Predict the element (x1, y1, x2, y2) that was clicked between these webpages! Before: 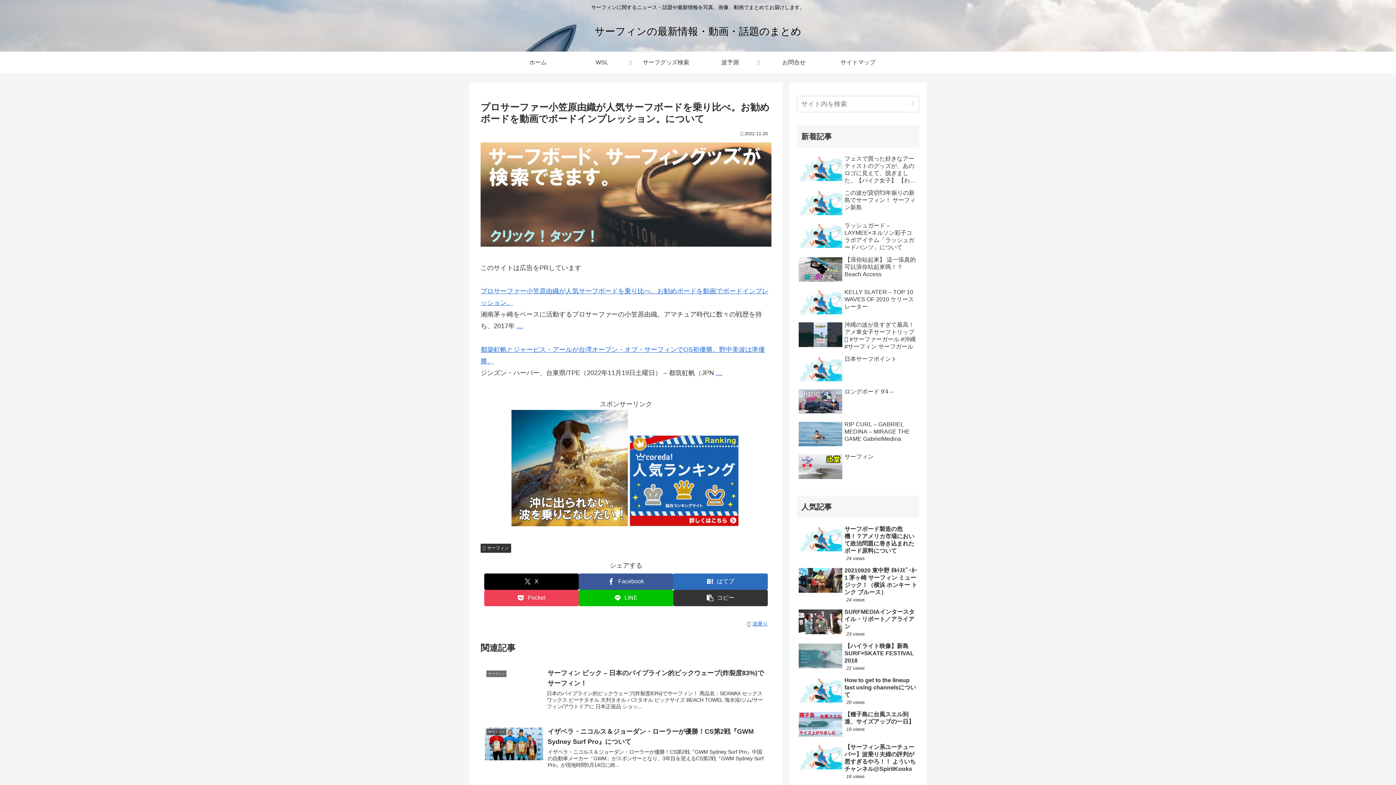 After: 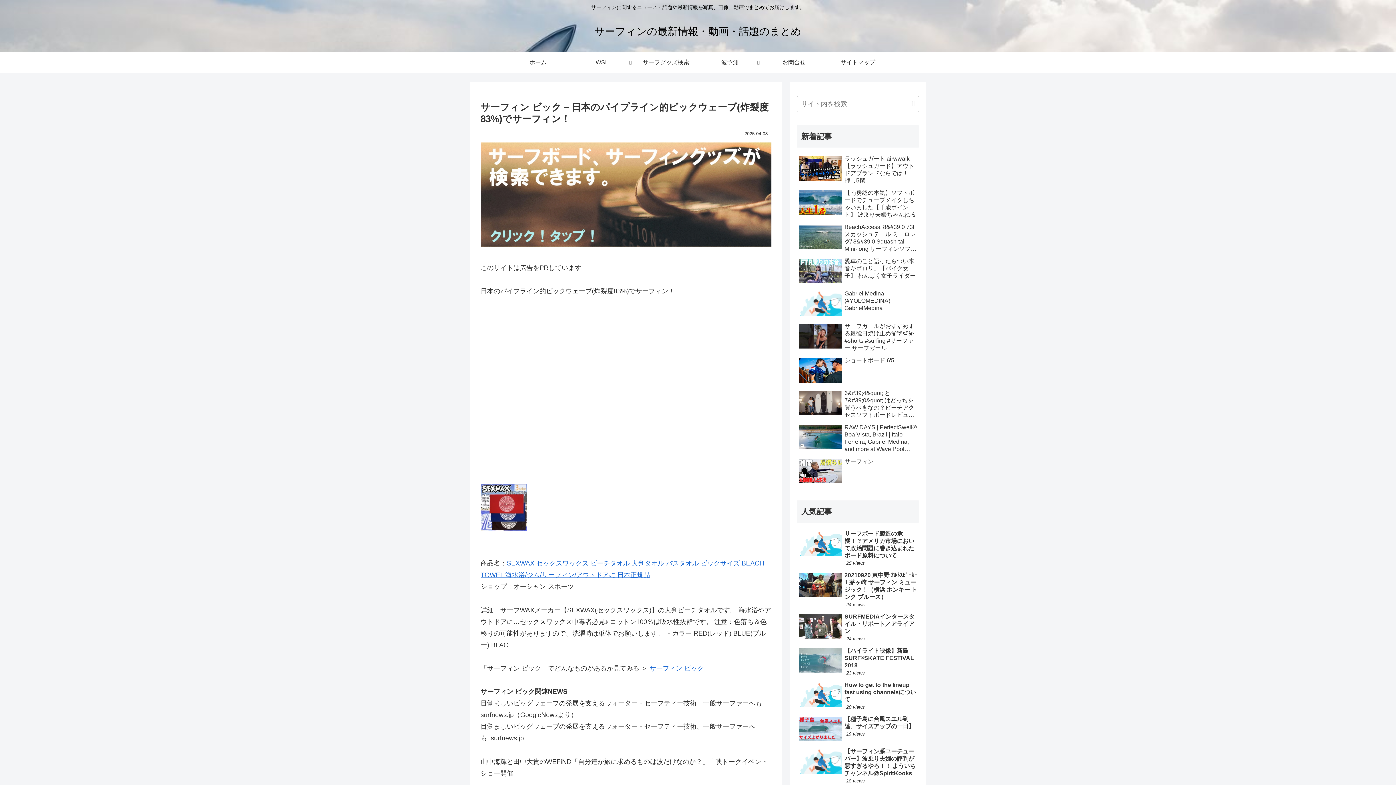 Action: label: サーフィン
サーフィン ビック – 日本のパイプライン的ビックウェーブ(炸裂度83%)でサーフィン！
日本のパイプライン的ビックウェーブ(炸裂度83%)でサーフィン！ 商品名：SEXWAX セックスワックス ビーチタオル 大判タオル バスタオル ビックサイズ BEACH TOWEL 海水浴/ジム/サーフィン/アウトドアに 日本正規品 ショッ... bbox: (480, 664, 771, 722)